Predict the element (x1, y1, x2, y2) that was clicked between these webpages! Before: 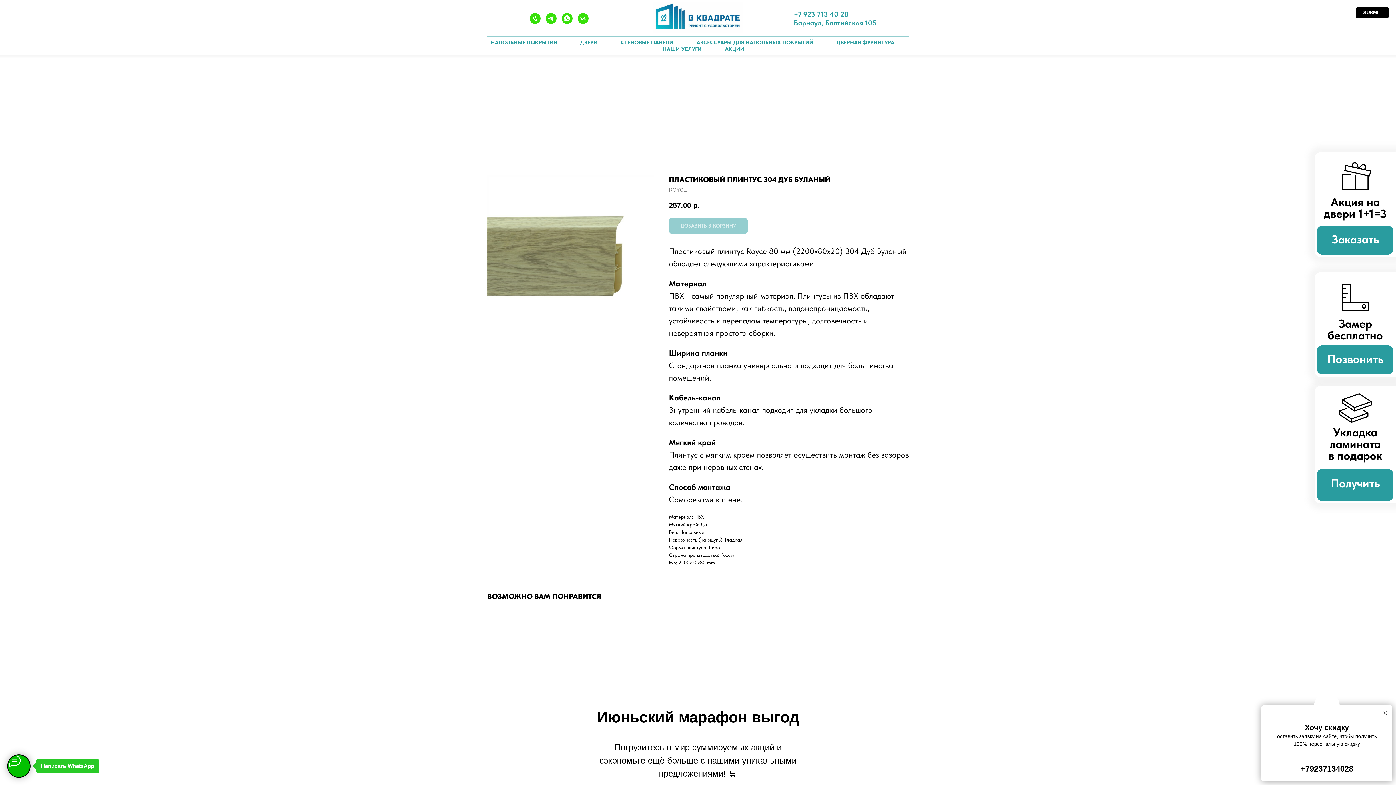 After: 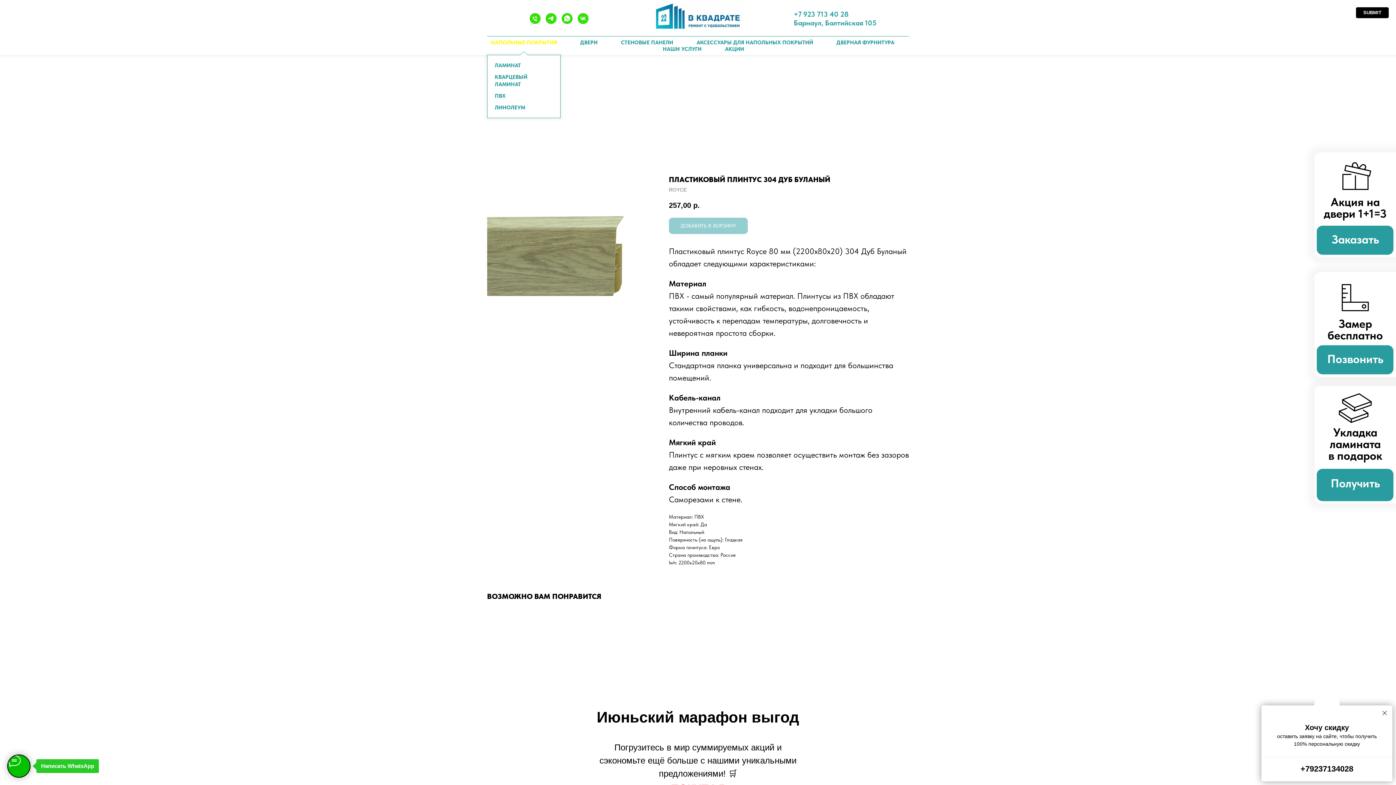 Action: label: НАПОЛЬНЫЕ ПОКРЫТИЯ bbox: (490, 39, 557, 45)